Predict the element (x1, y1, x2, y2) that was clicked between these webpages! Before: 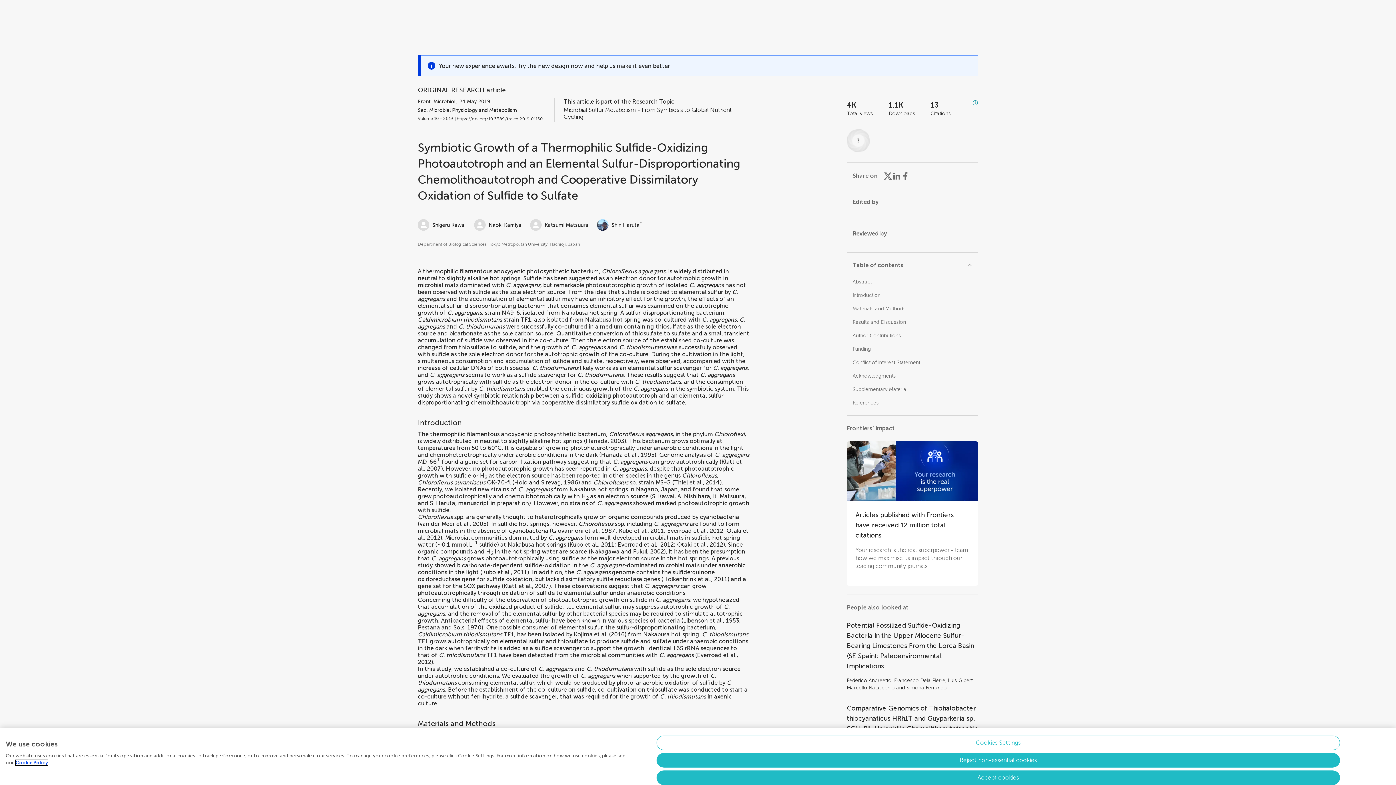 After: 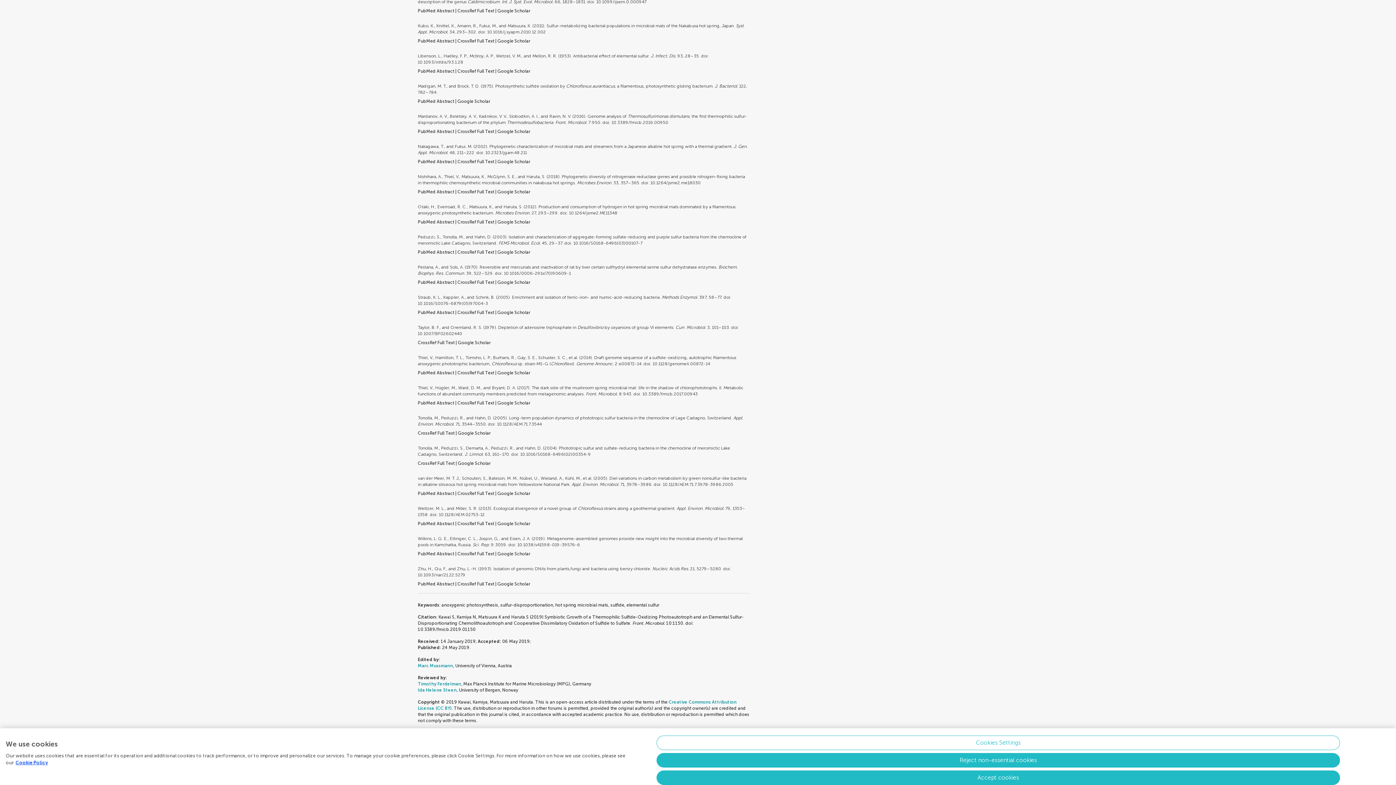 Action: bbox: (569, 541, 614, 548) label: Kubo et al., 2011